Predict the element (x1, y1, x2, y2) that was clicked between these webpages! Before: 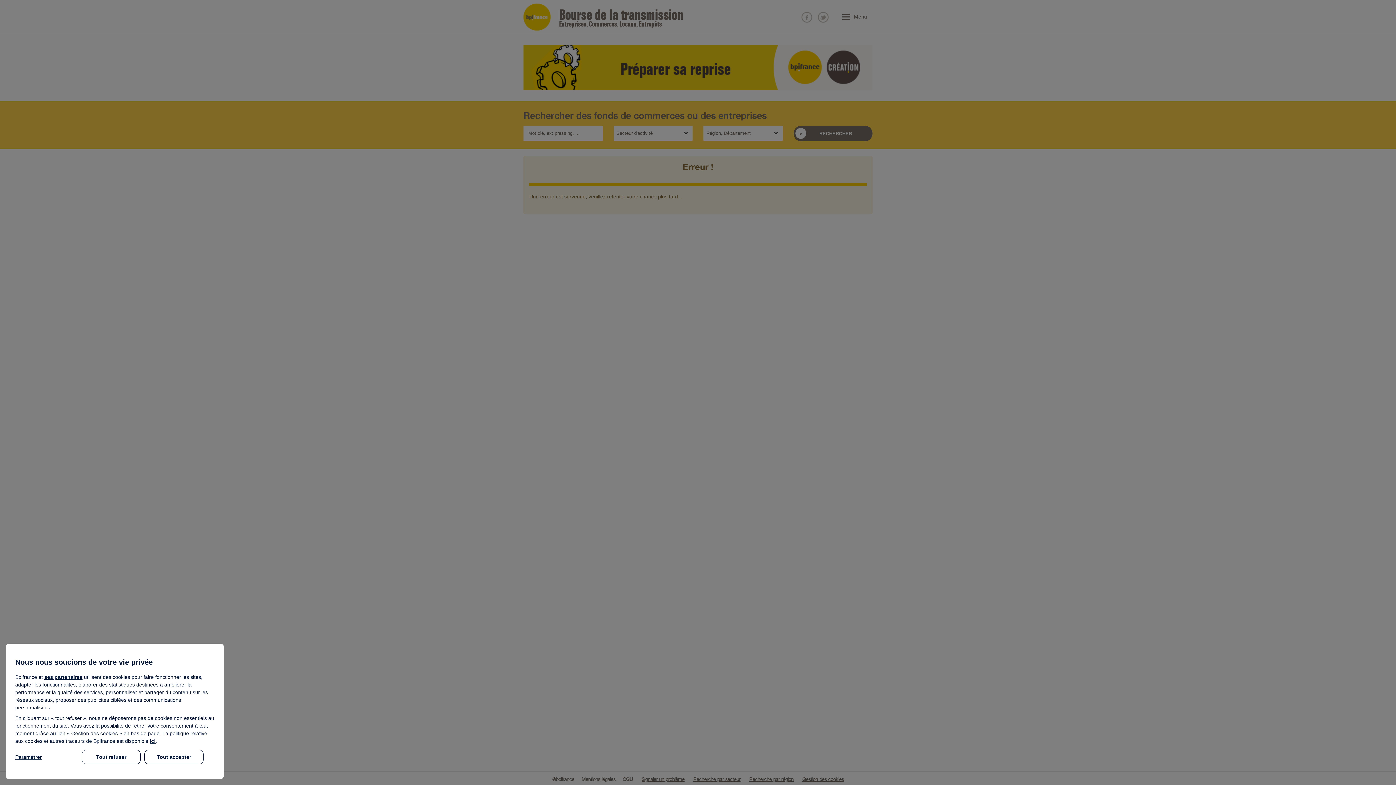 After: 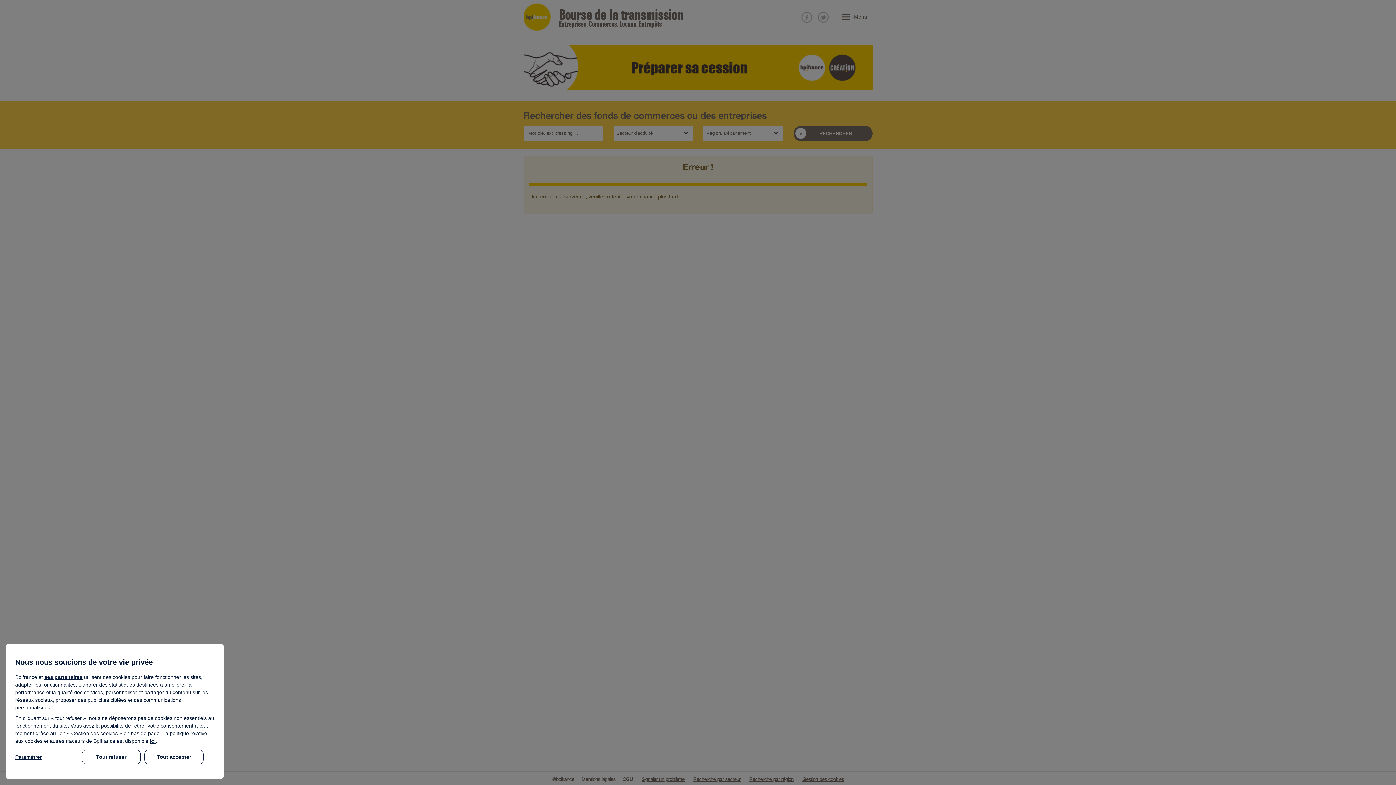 Action: bbox: (149, 738, 155, 744) label: ici